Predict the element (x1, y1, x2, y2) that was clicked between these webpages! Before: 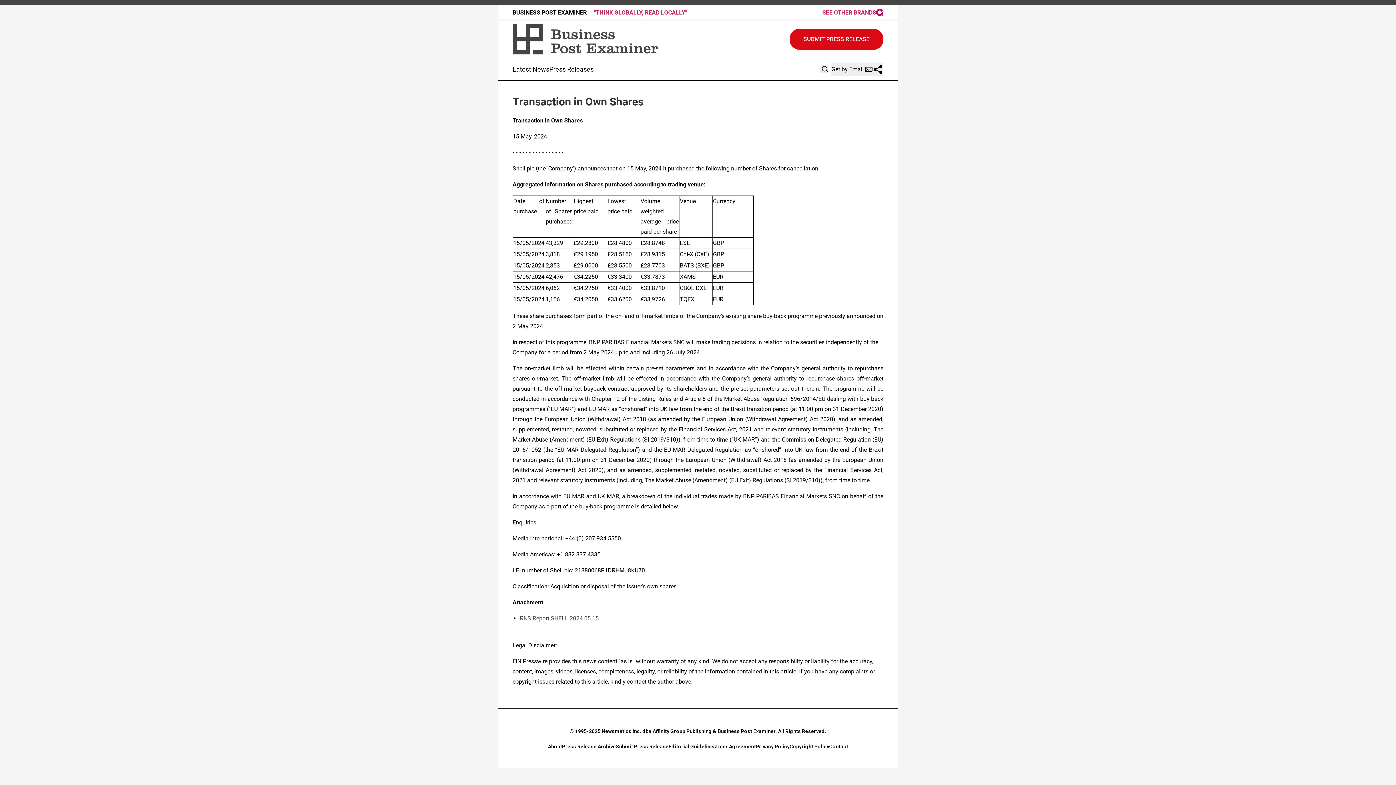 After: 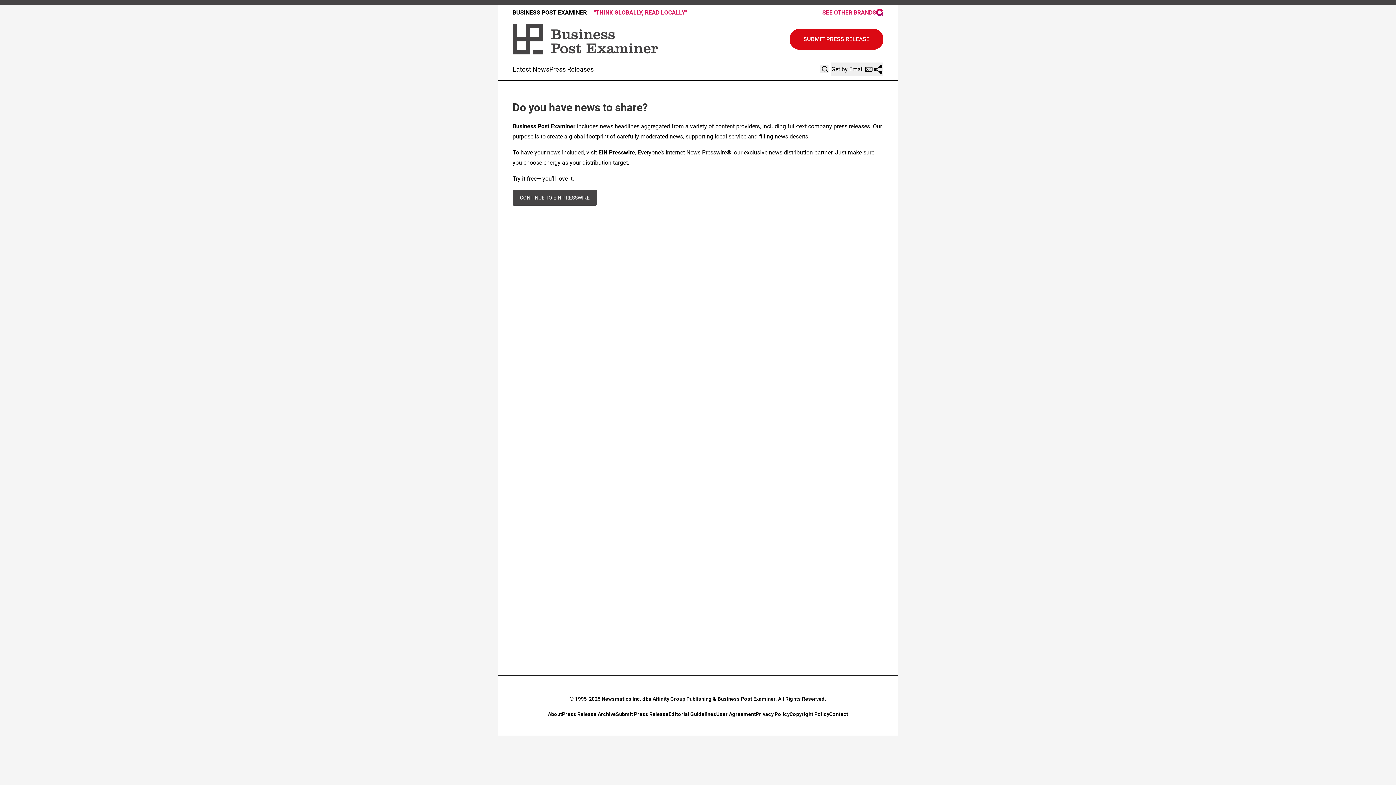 Action: bbox: (789, 28, 883, 49) label: SUBMIT PRESS RELEASE